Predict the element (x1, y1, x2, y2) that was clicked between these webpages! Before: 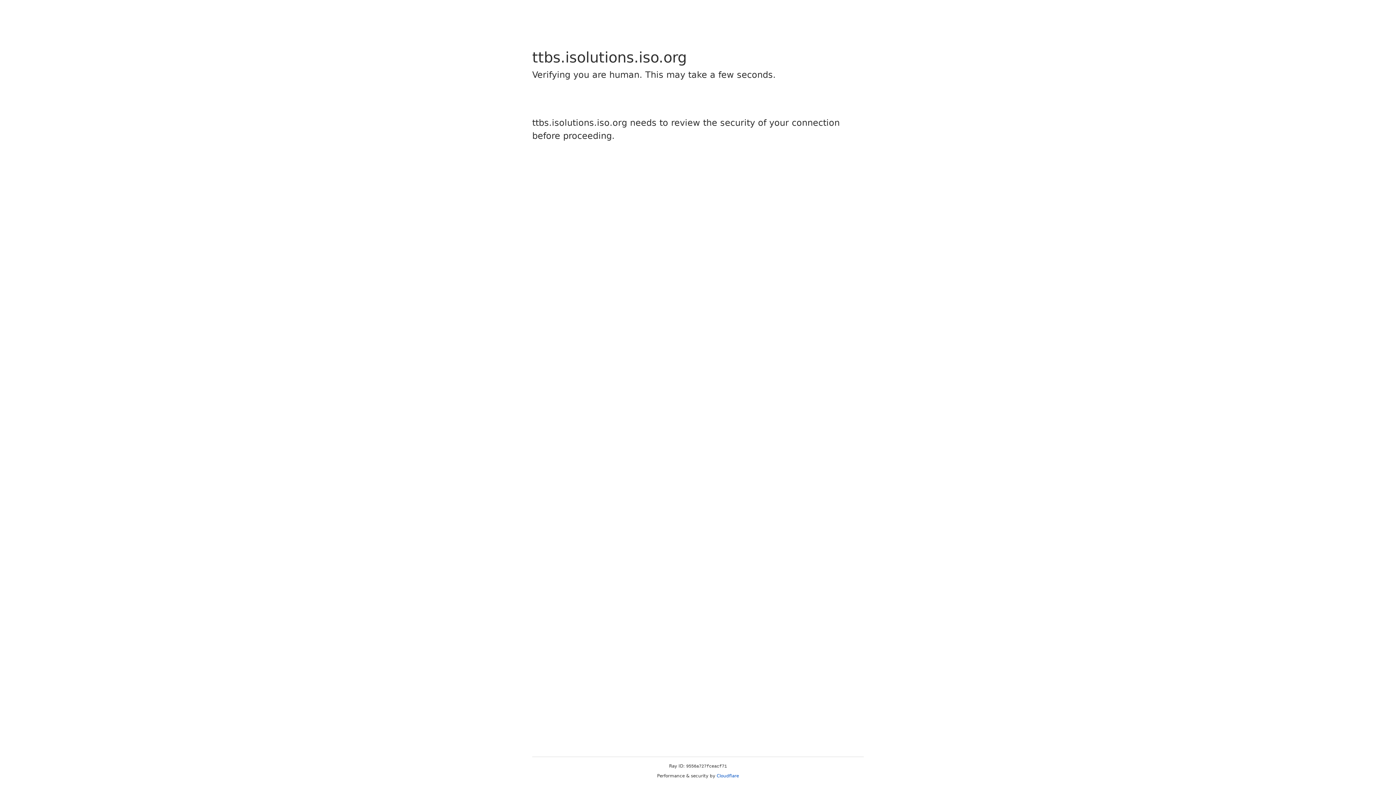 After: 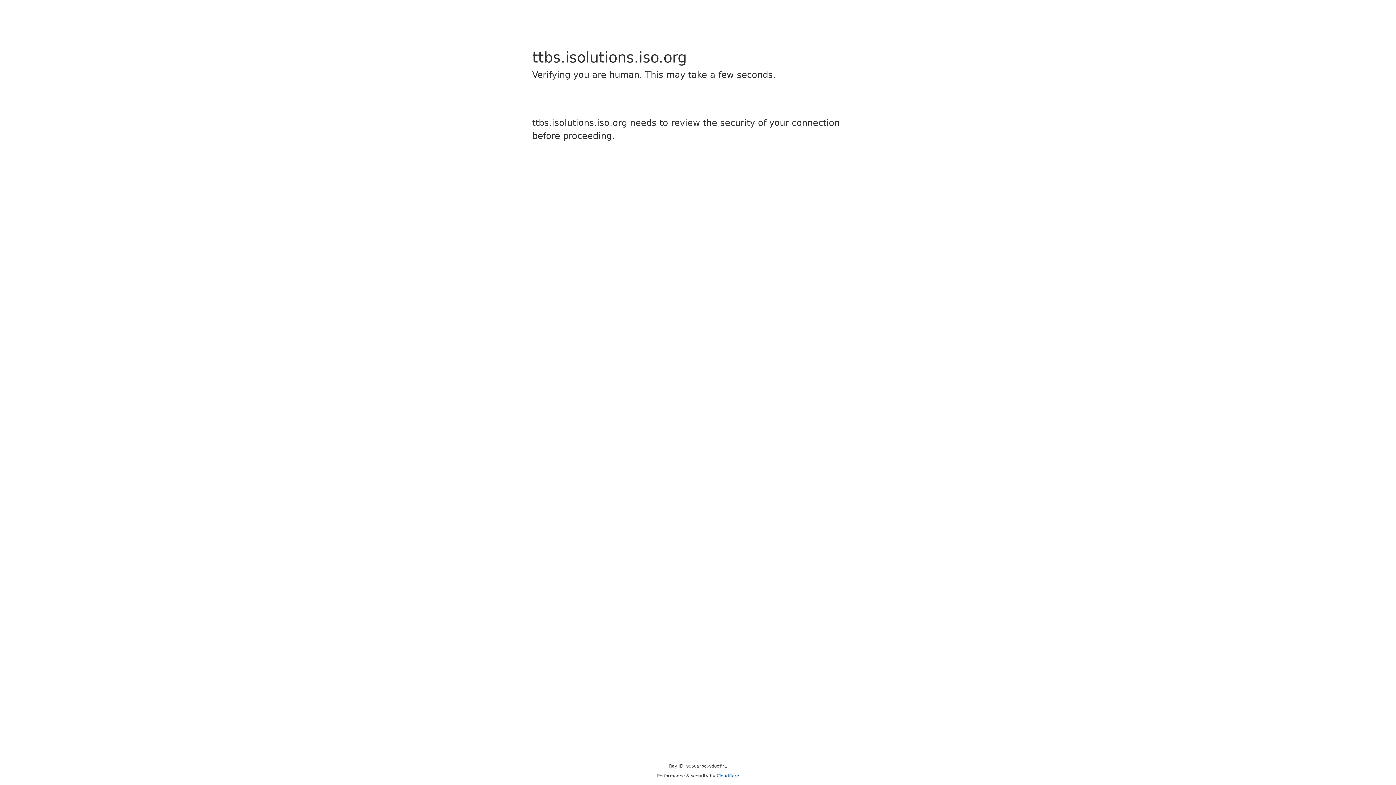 Action: bbox: (716, 773, 739, 778) label: Cloudflare